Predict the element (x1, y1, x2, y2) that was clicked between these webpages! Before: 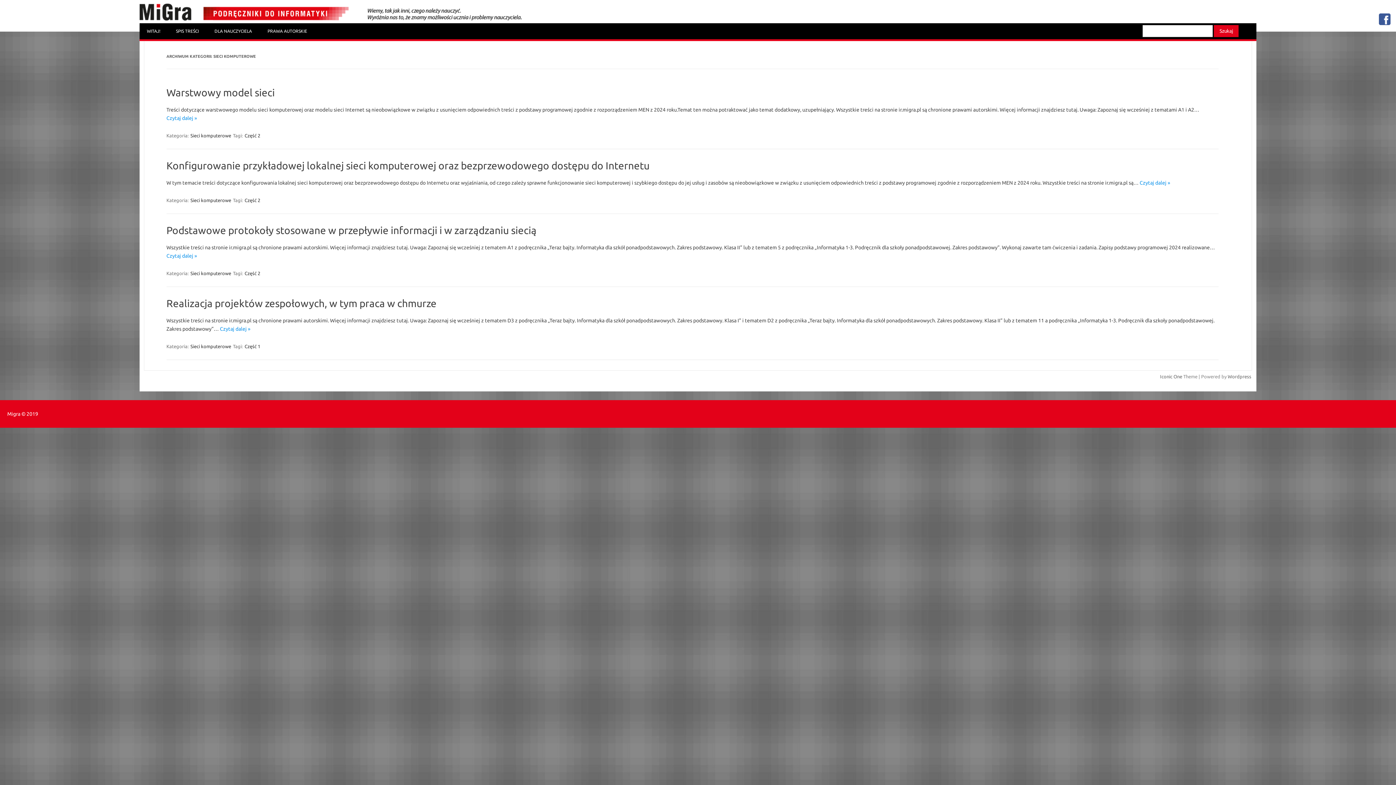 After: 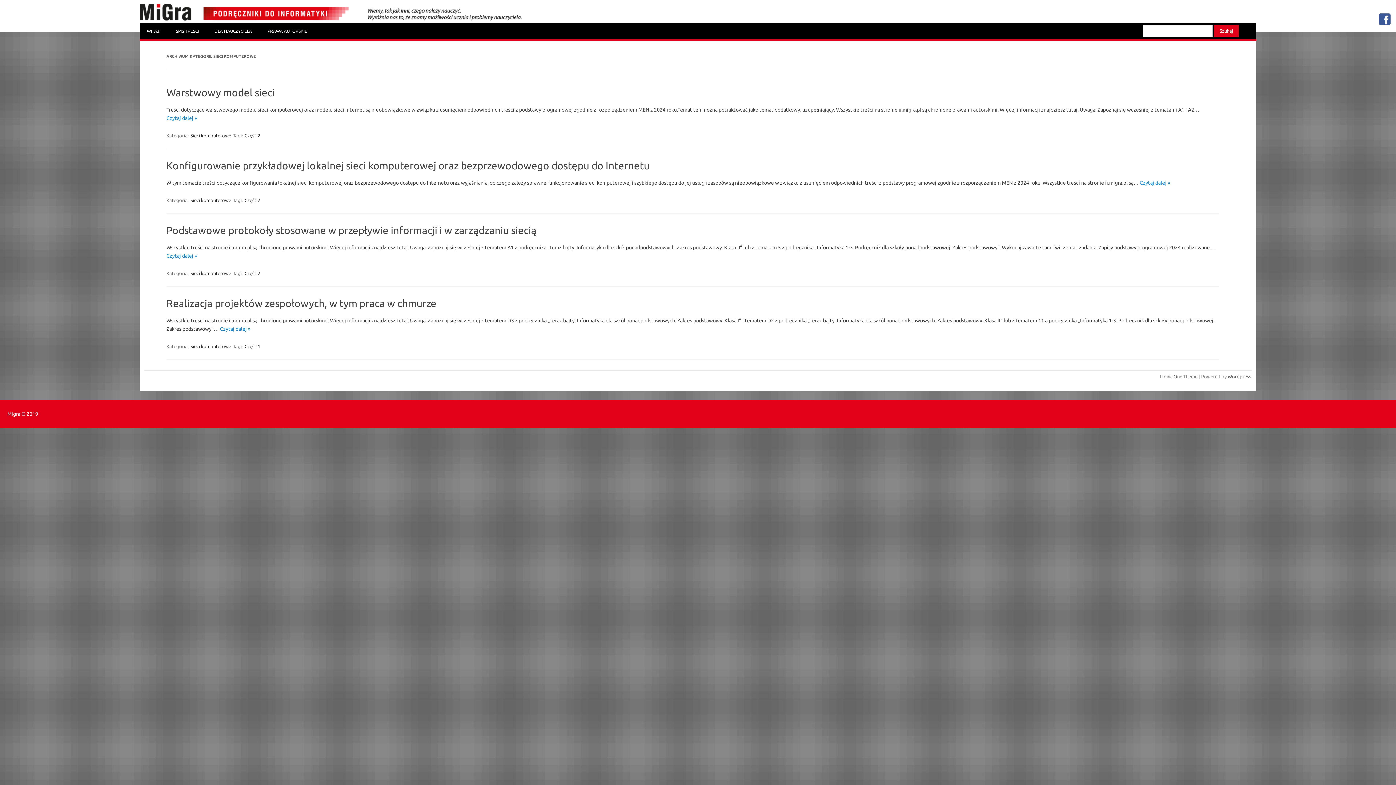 Action: label: Sieci komputerowe bbox: (189, 132, 231, 138)